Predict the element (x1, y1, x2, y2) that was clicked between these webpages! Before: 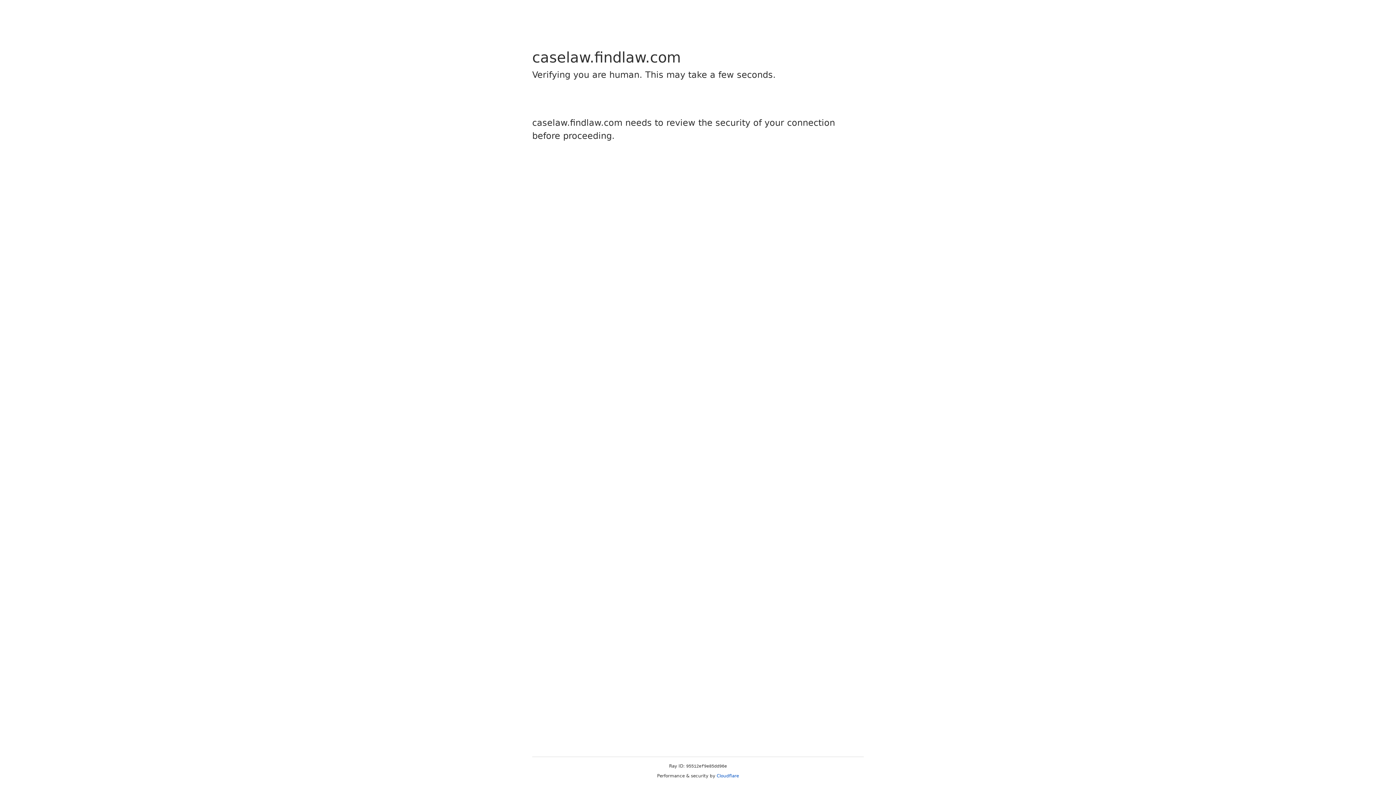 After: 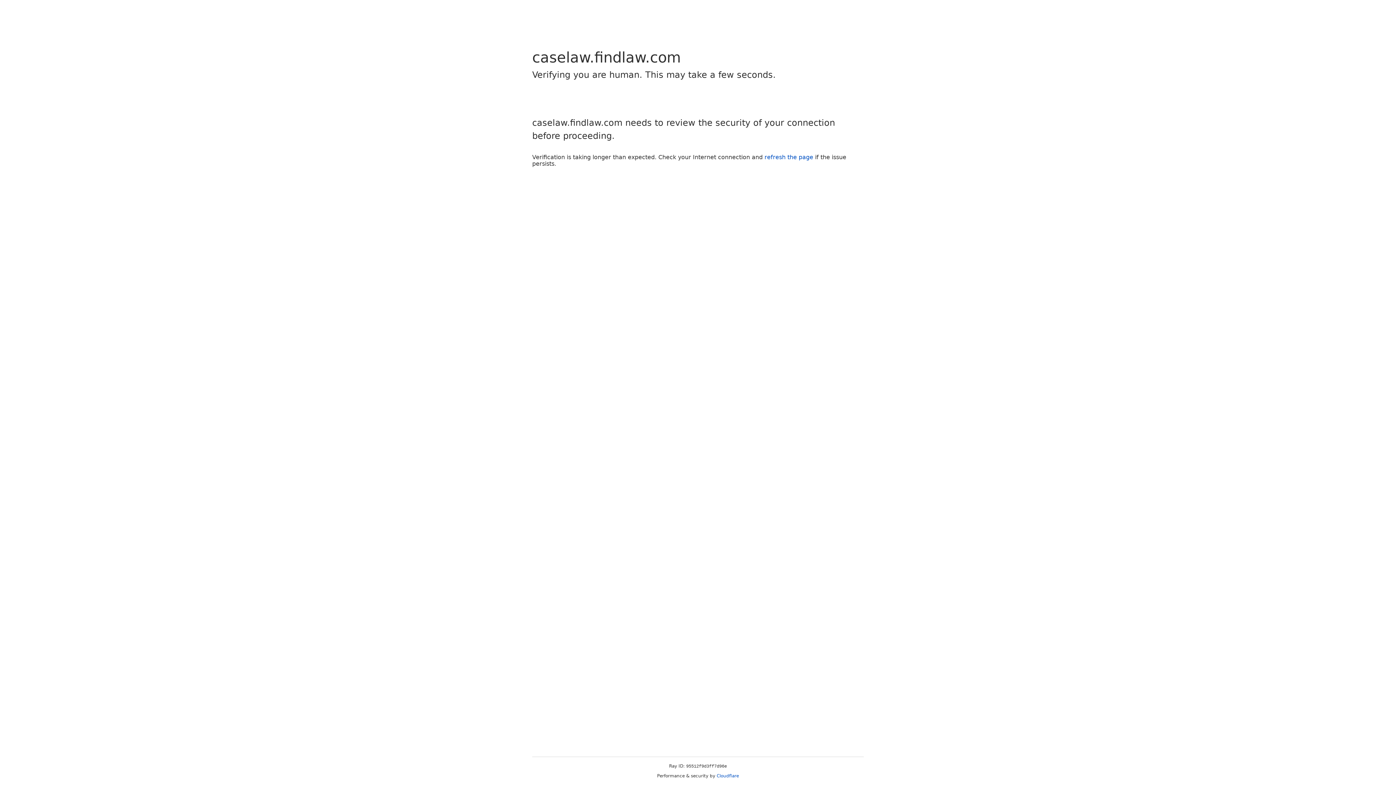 Action: bbox: (716, 773, 739, 778) label: Cloudflare